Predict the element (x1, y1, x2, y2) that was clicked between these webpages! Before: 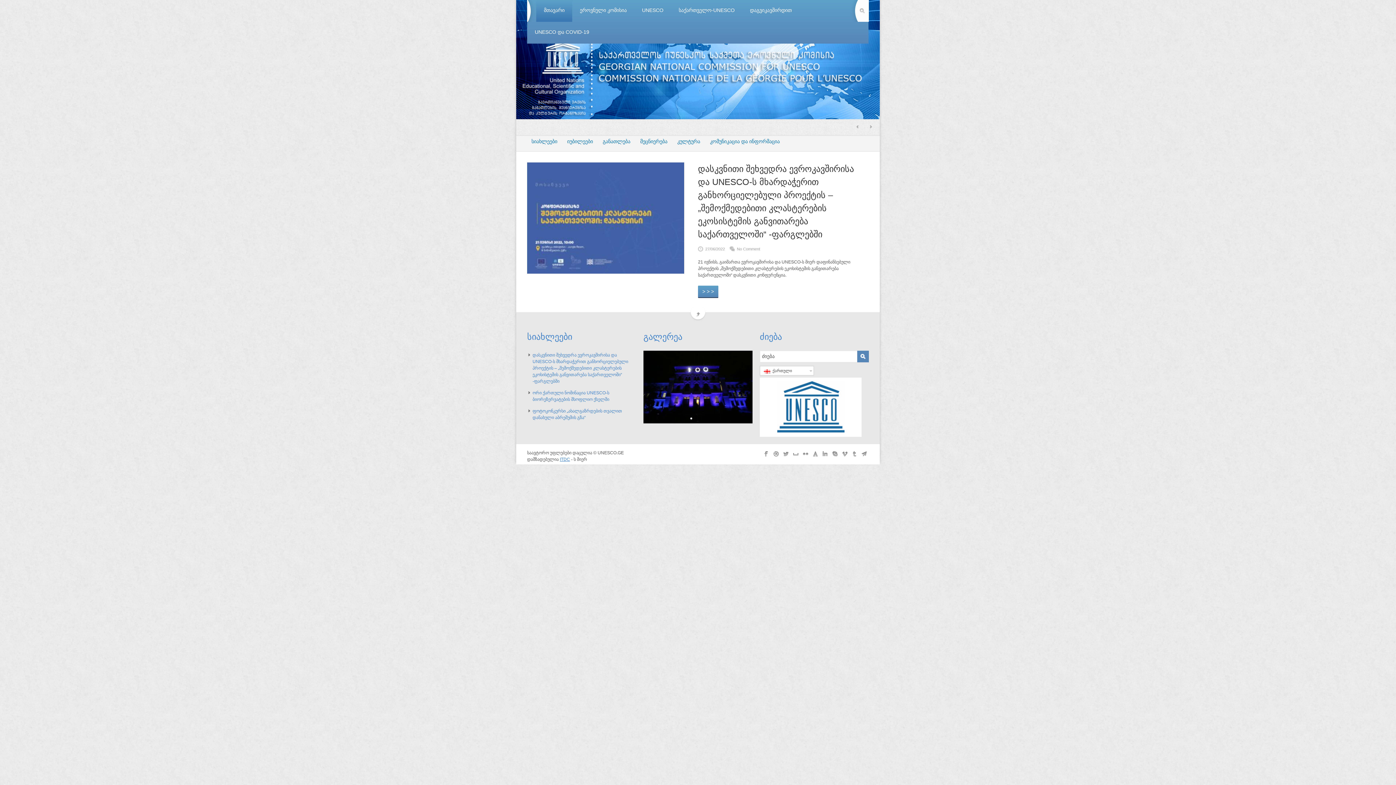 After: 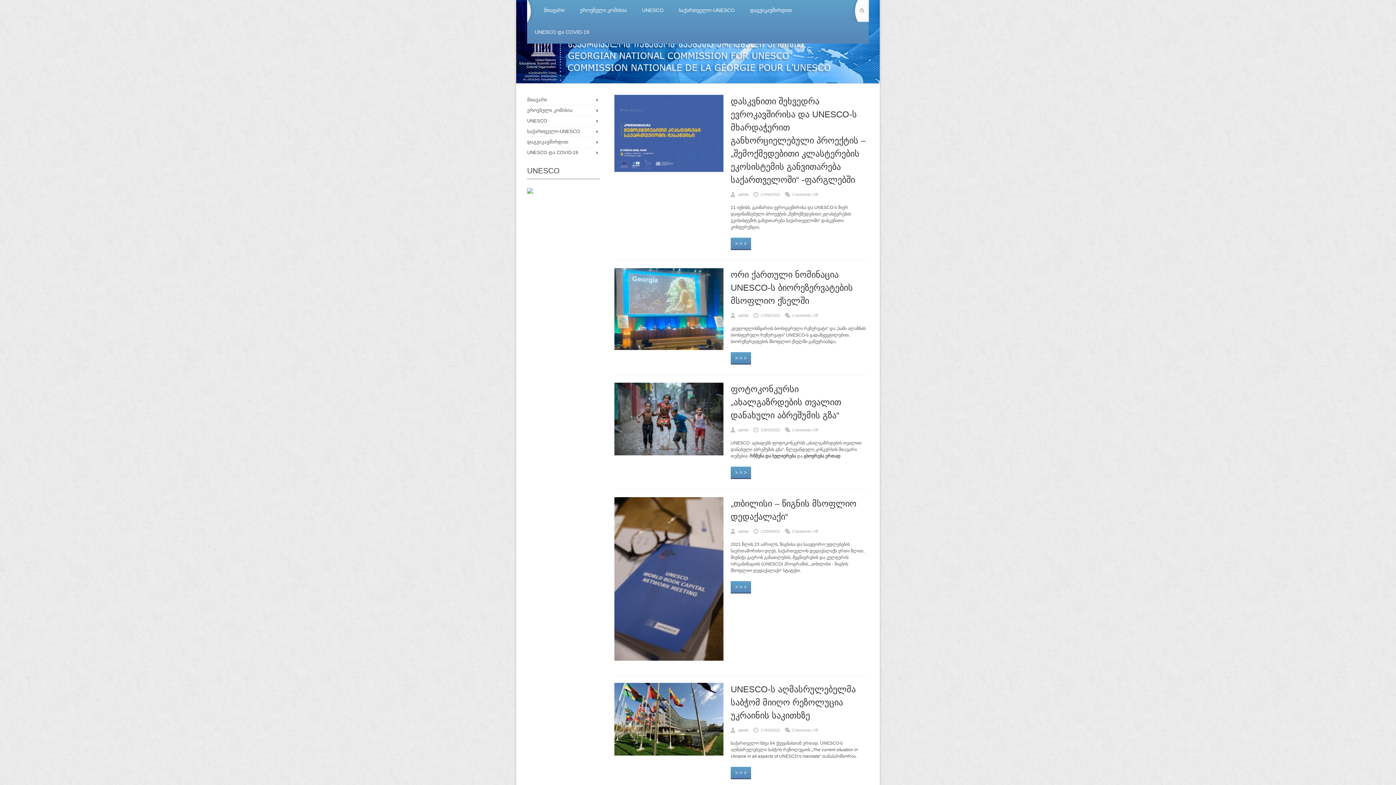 Action: bbox: (527, 135, 561, 148) label: სიახლეები